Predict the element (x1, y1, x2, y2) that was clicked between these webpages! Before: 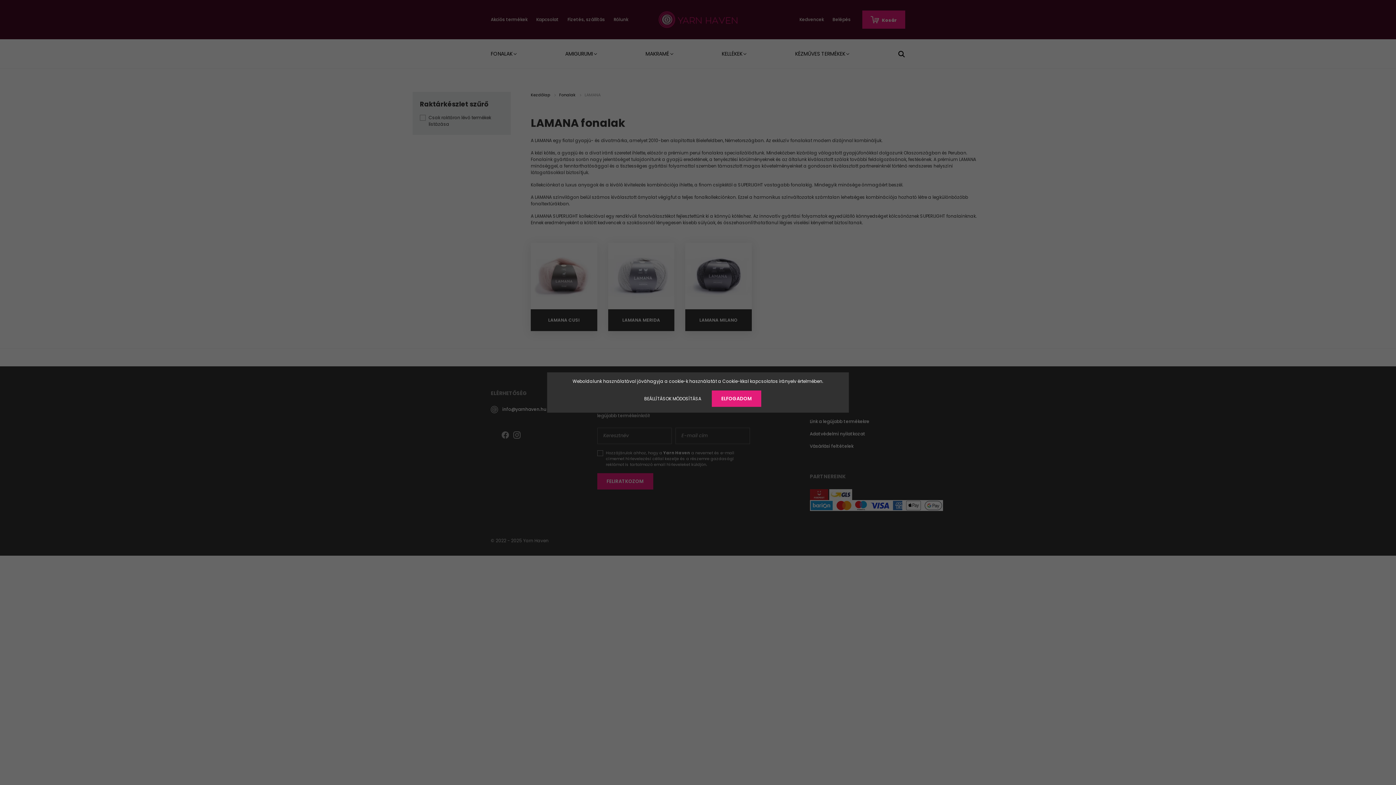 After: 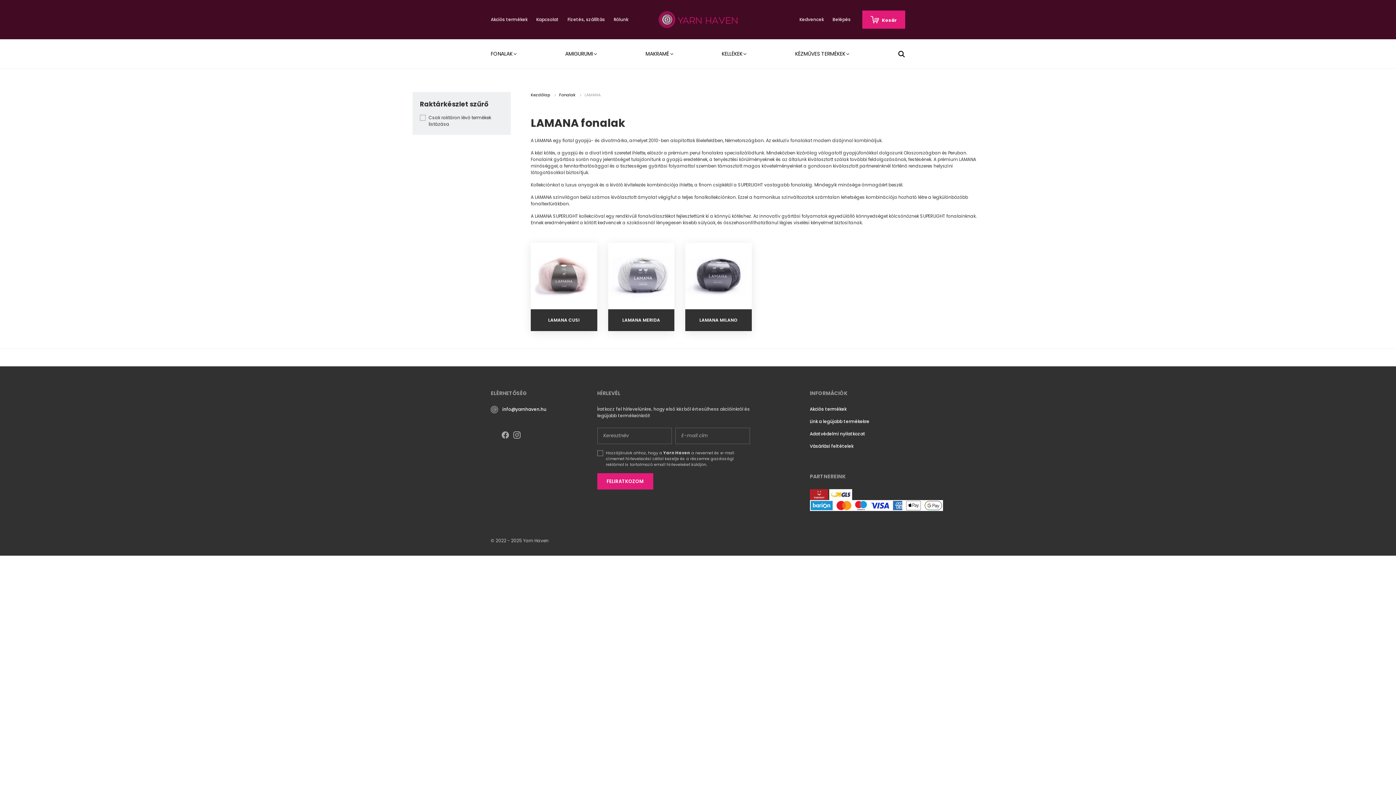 Action: bbox: (712, 390, 761, 407) label: ELFOGADOM